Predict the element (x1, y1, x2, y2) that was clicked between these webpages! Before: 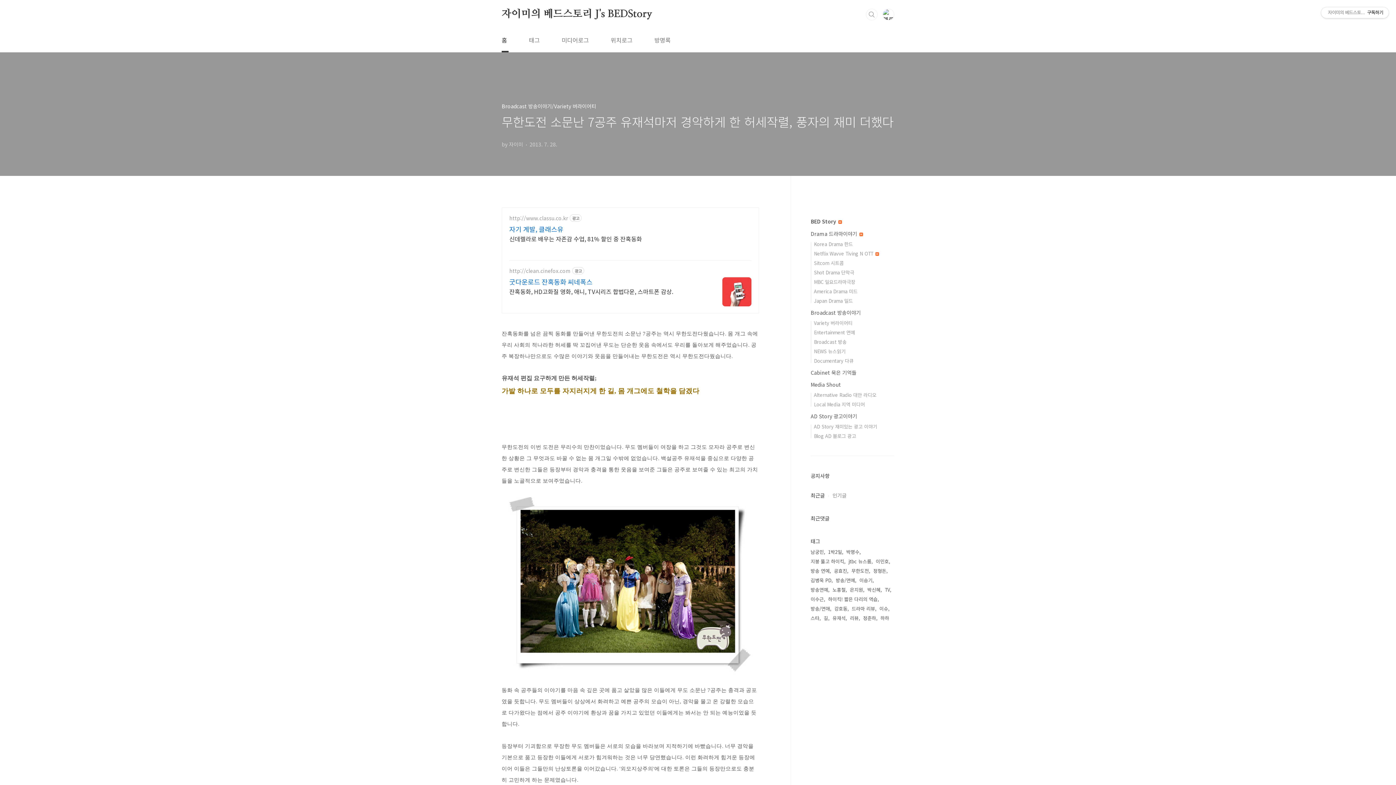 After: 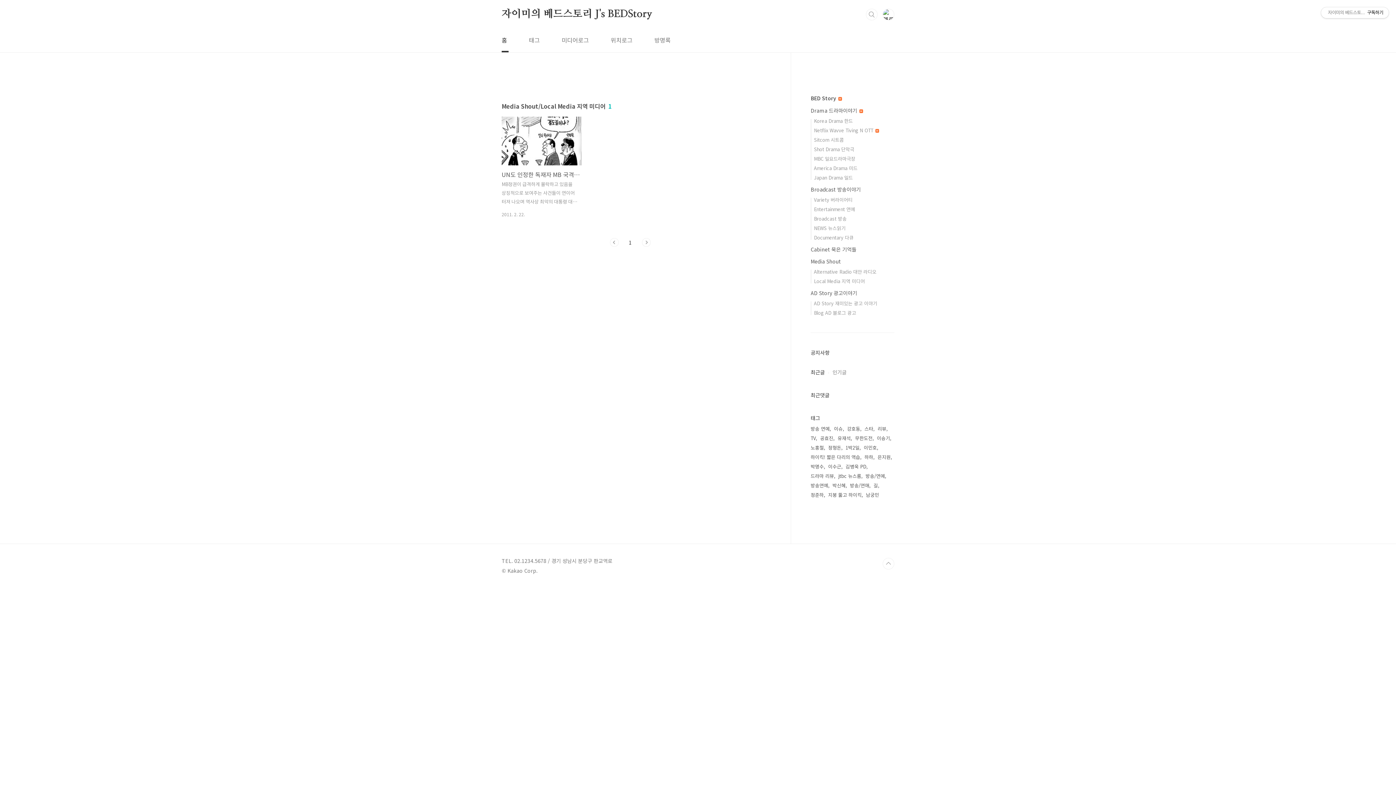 Action: label: Local Media 지역 미디어 bbox: (814, 401, 865, 408)